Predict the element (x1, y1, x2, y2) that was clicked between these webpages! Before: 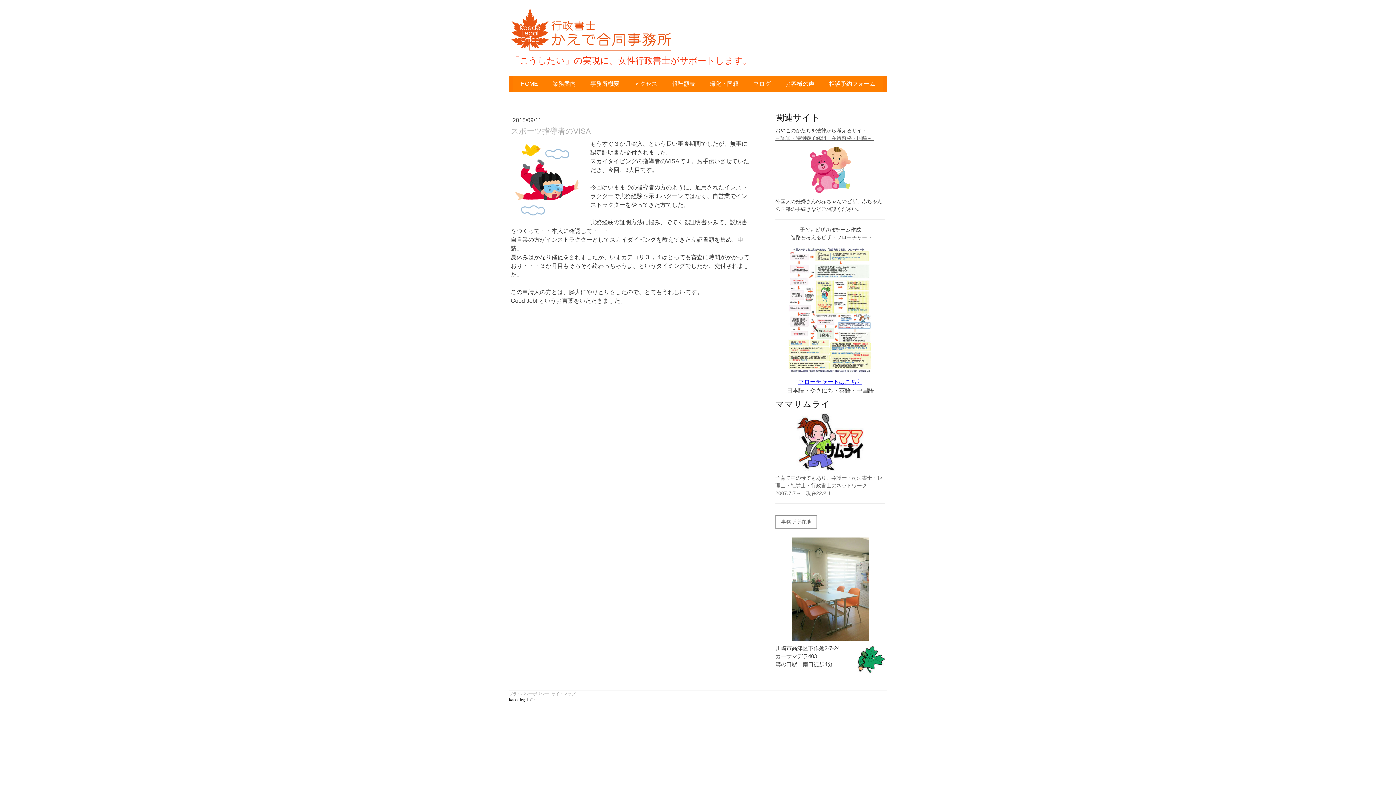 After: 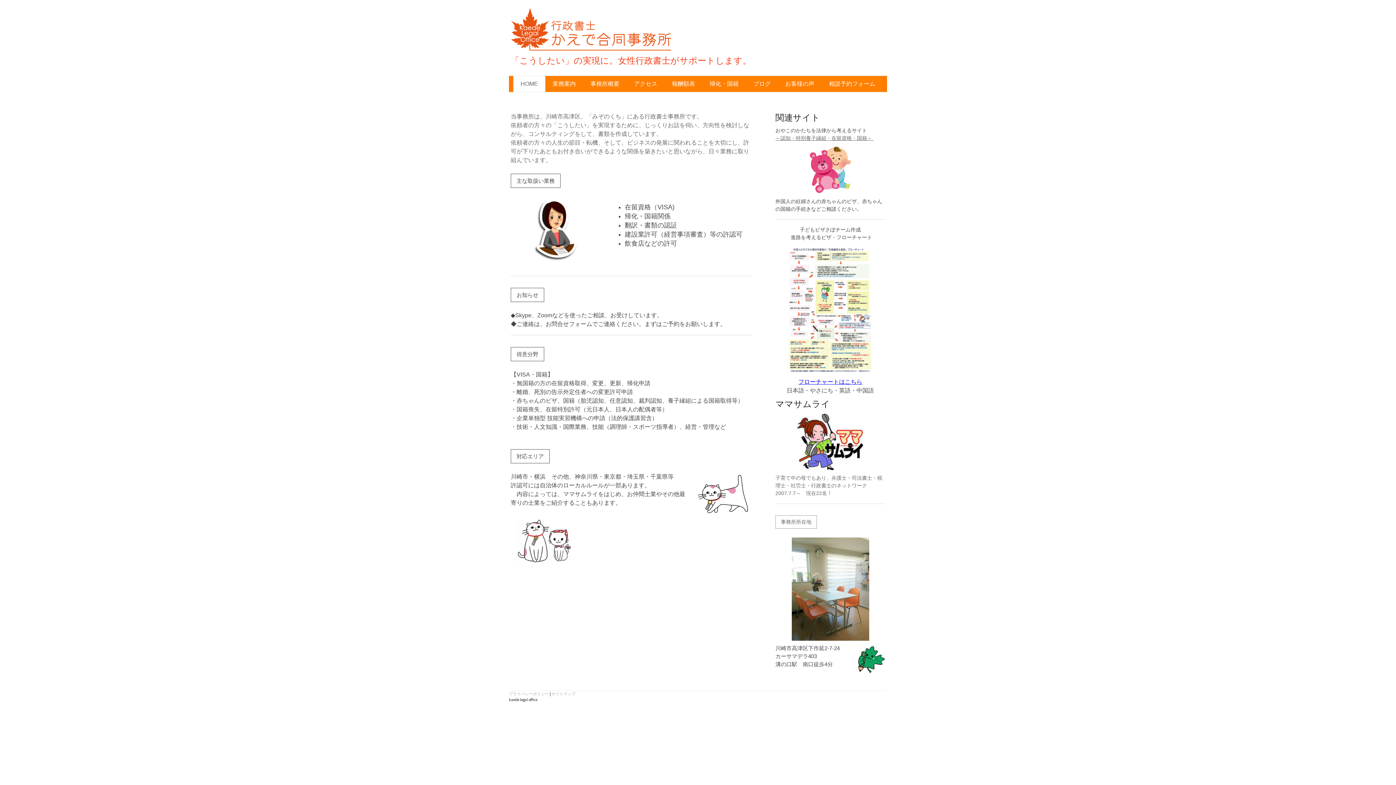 Action: label: 「こうしたい」の実現に。女性行政書士がサポートします。 bbox: (510, 54, 885, 67)